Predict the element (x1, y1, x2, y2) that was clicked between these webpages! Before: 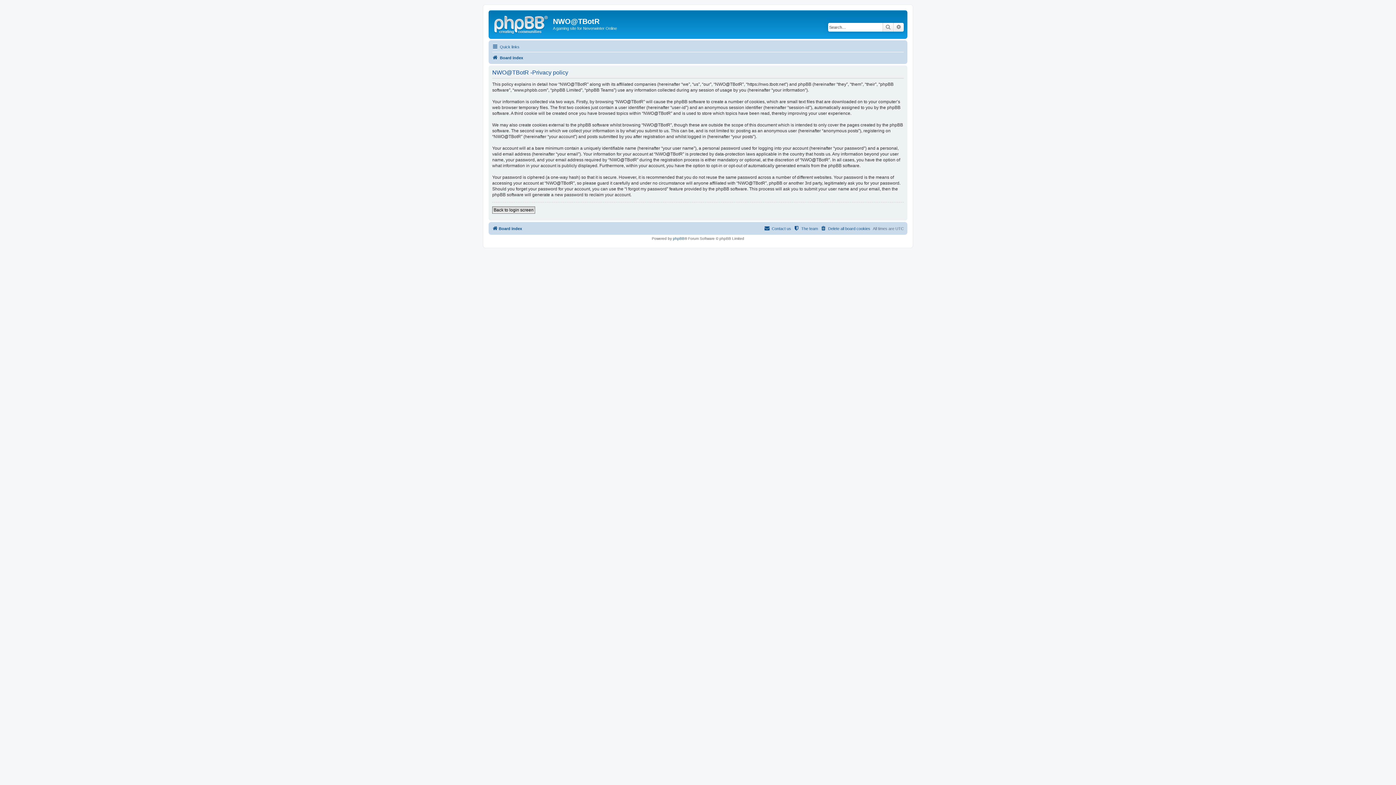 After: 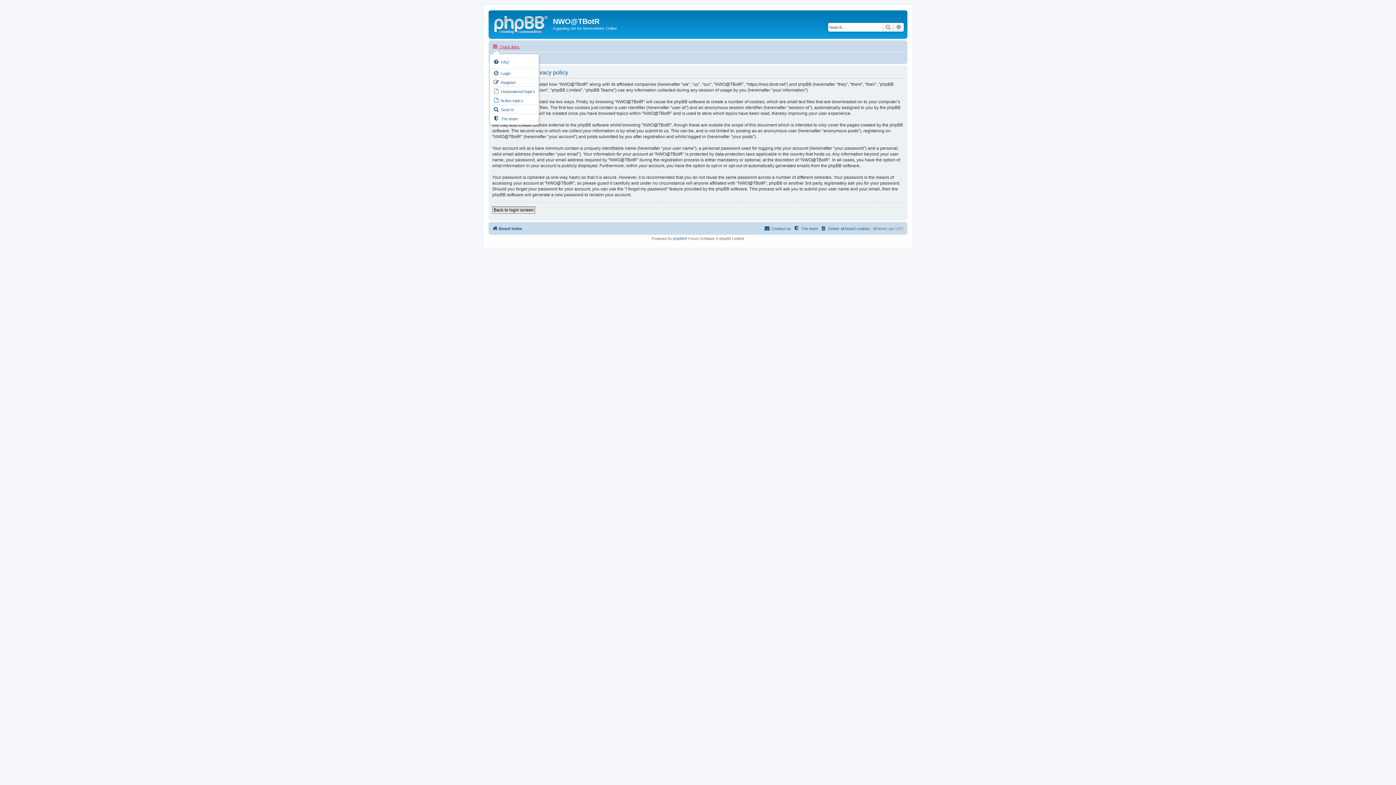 Action: label:  Quick links bbox: (492, 42, 519, 51)